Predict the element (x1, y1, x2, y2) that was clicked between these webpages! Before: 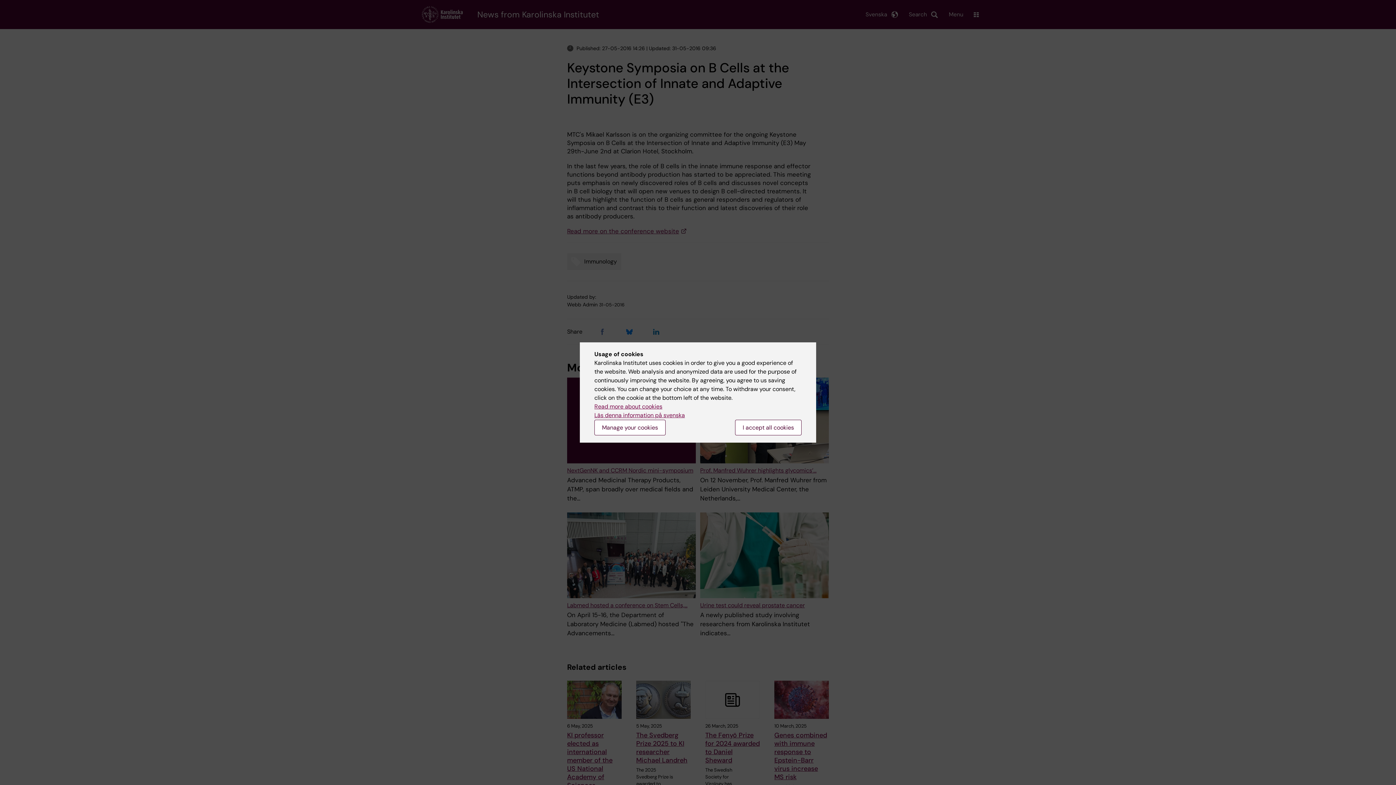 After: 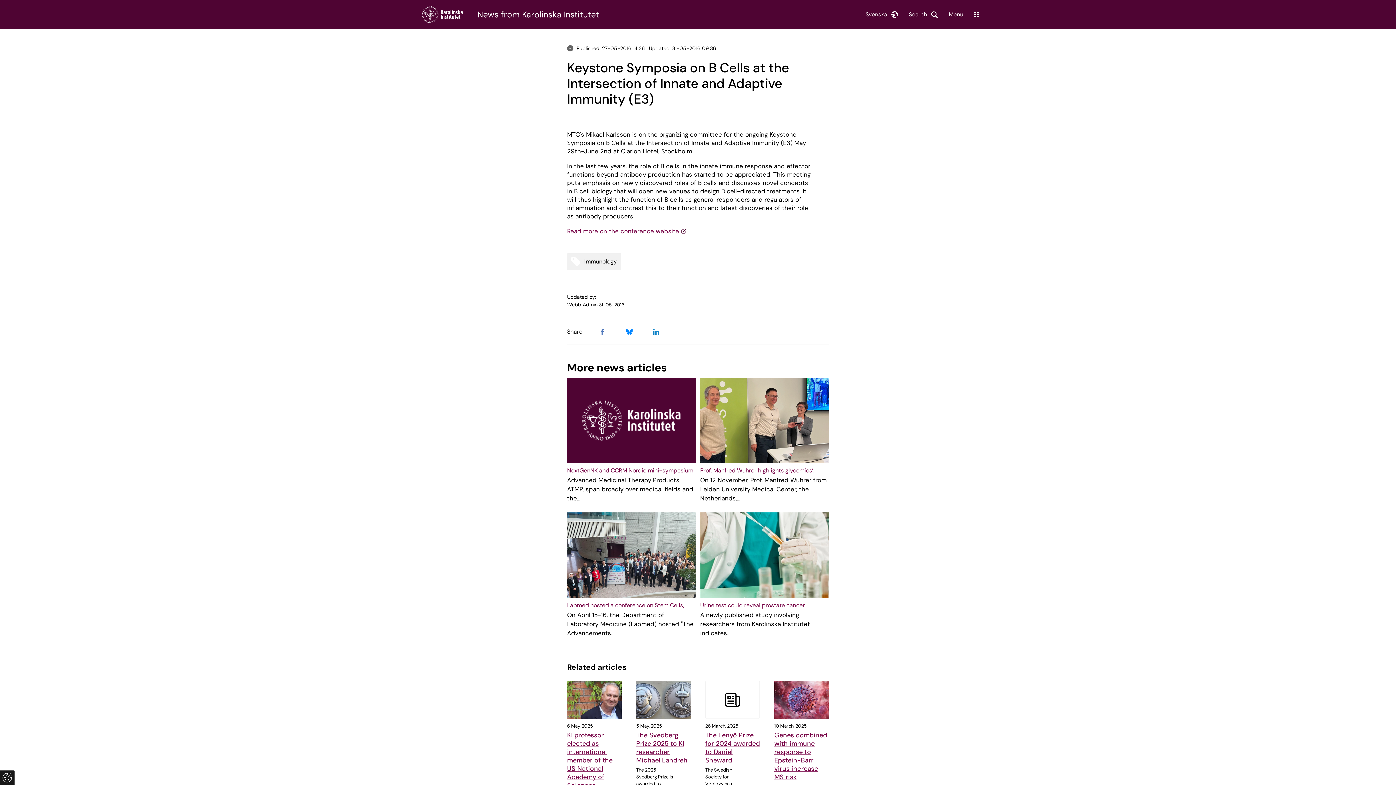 Action: bbox: (735, 420, 801, 435) label: I accept all cookies